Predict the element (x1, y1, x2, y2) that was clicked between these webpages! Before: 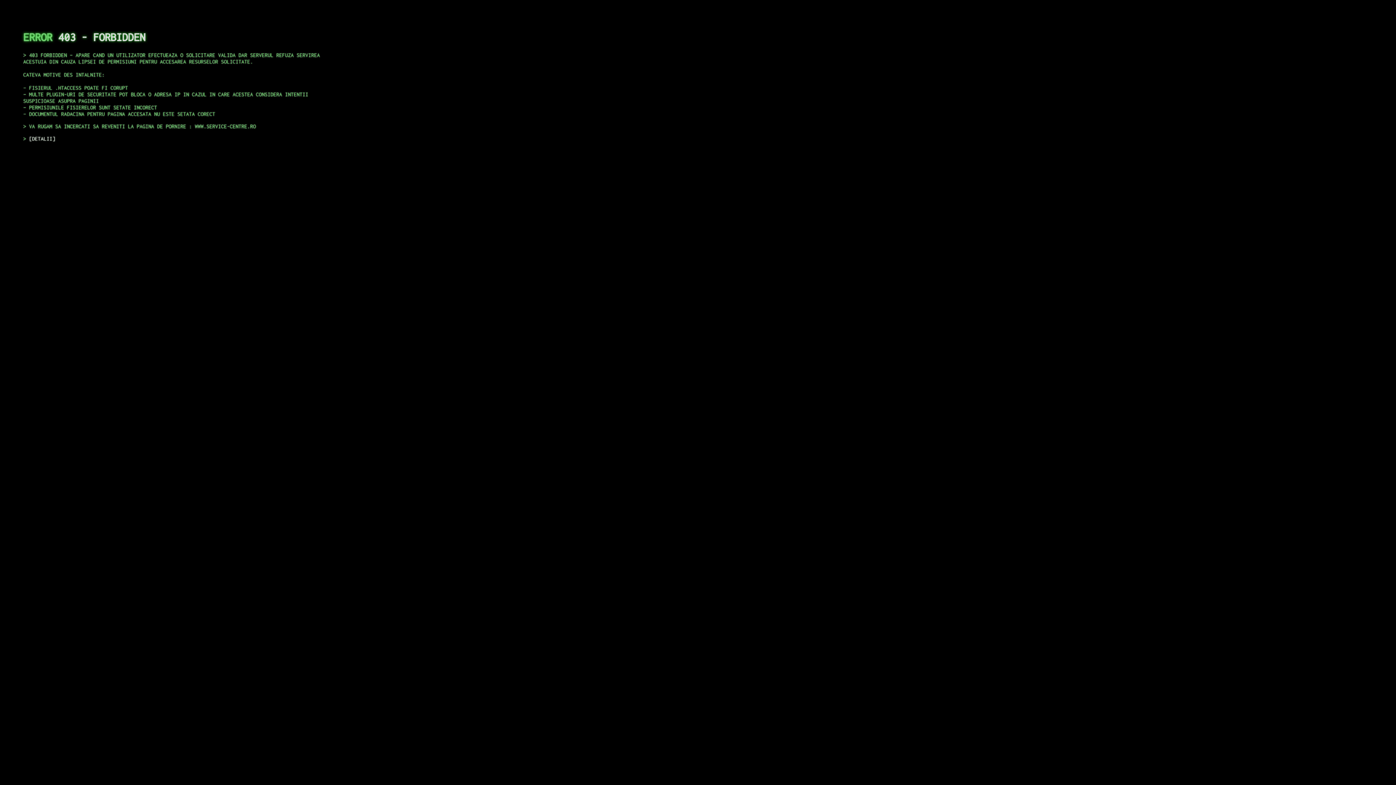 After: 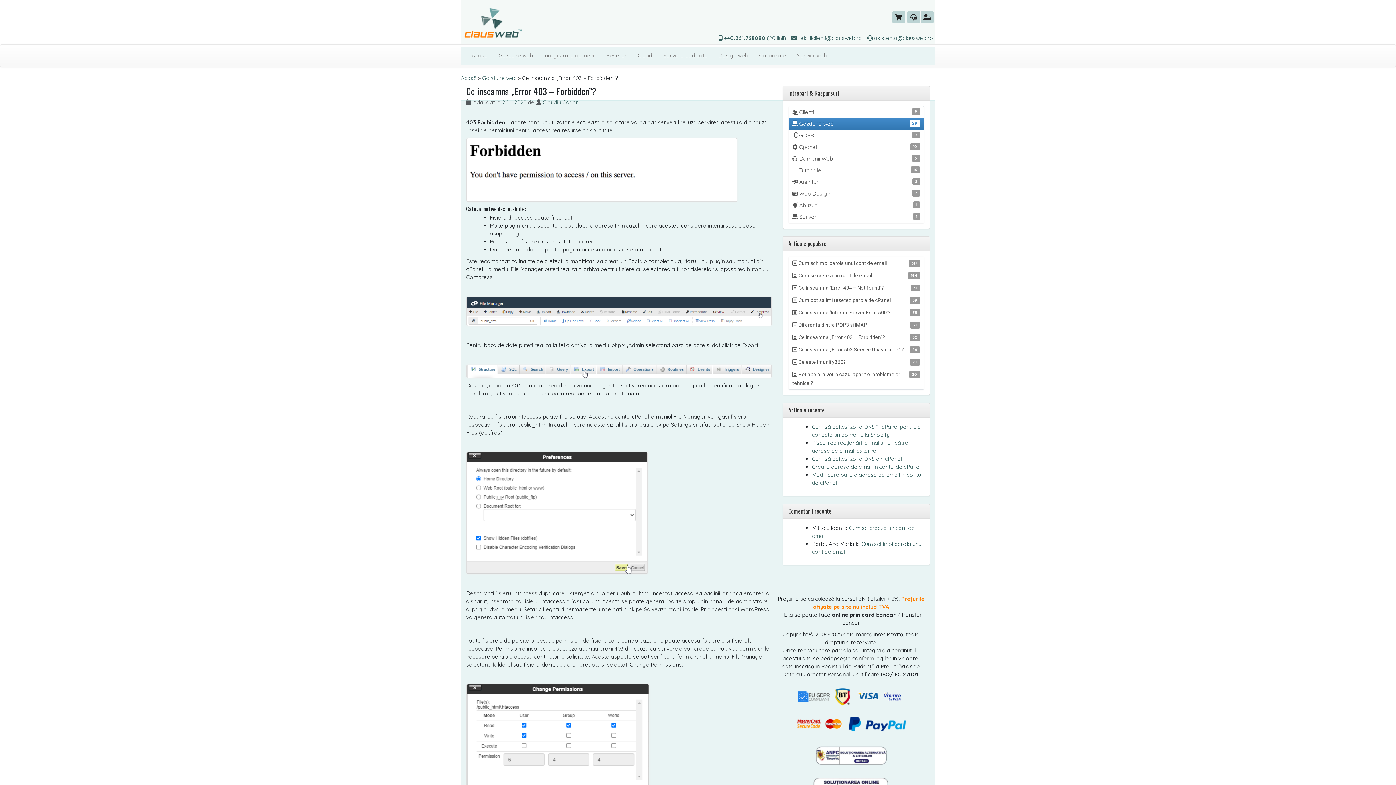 Action: label: DETALII bbox: (29, 135, 55, 141)